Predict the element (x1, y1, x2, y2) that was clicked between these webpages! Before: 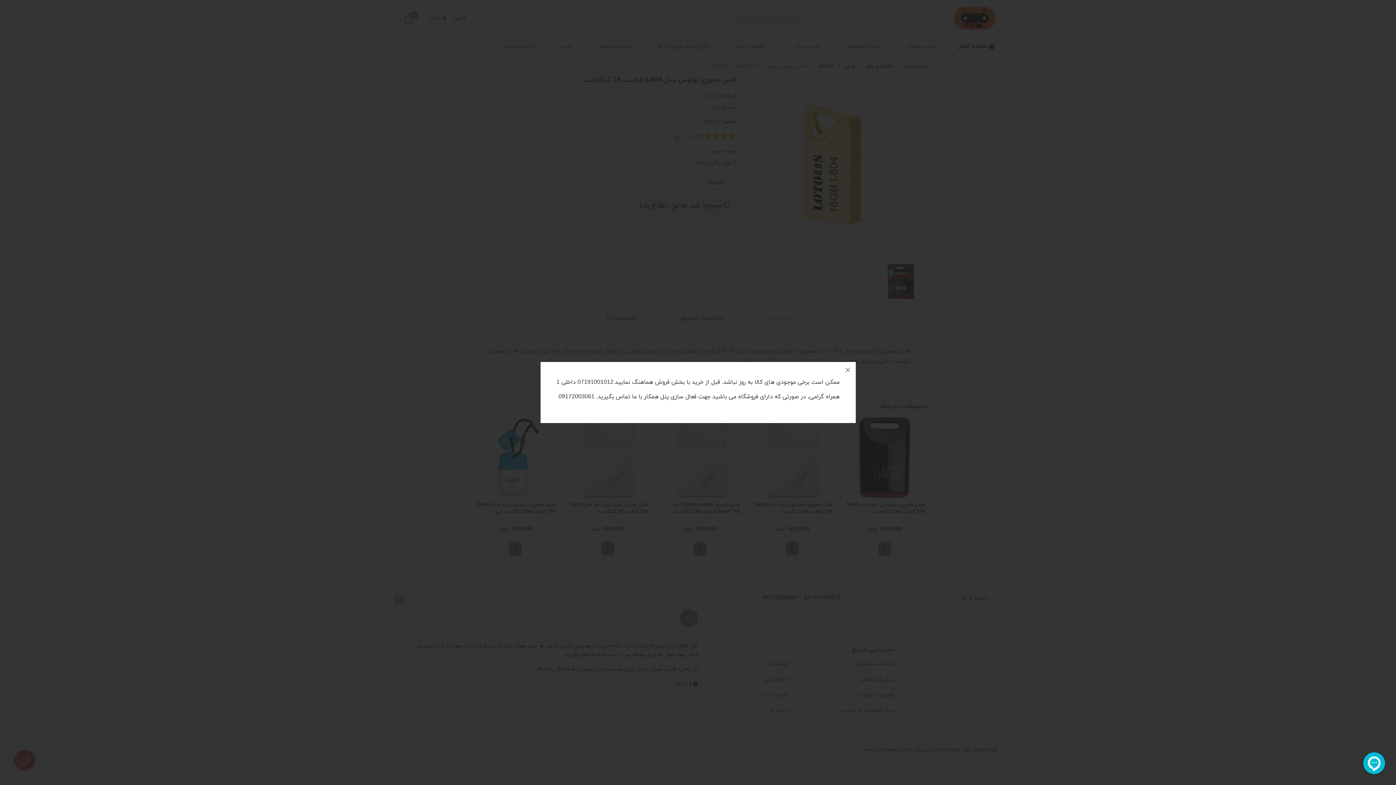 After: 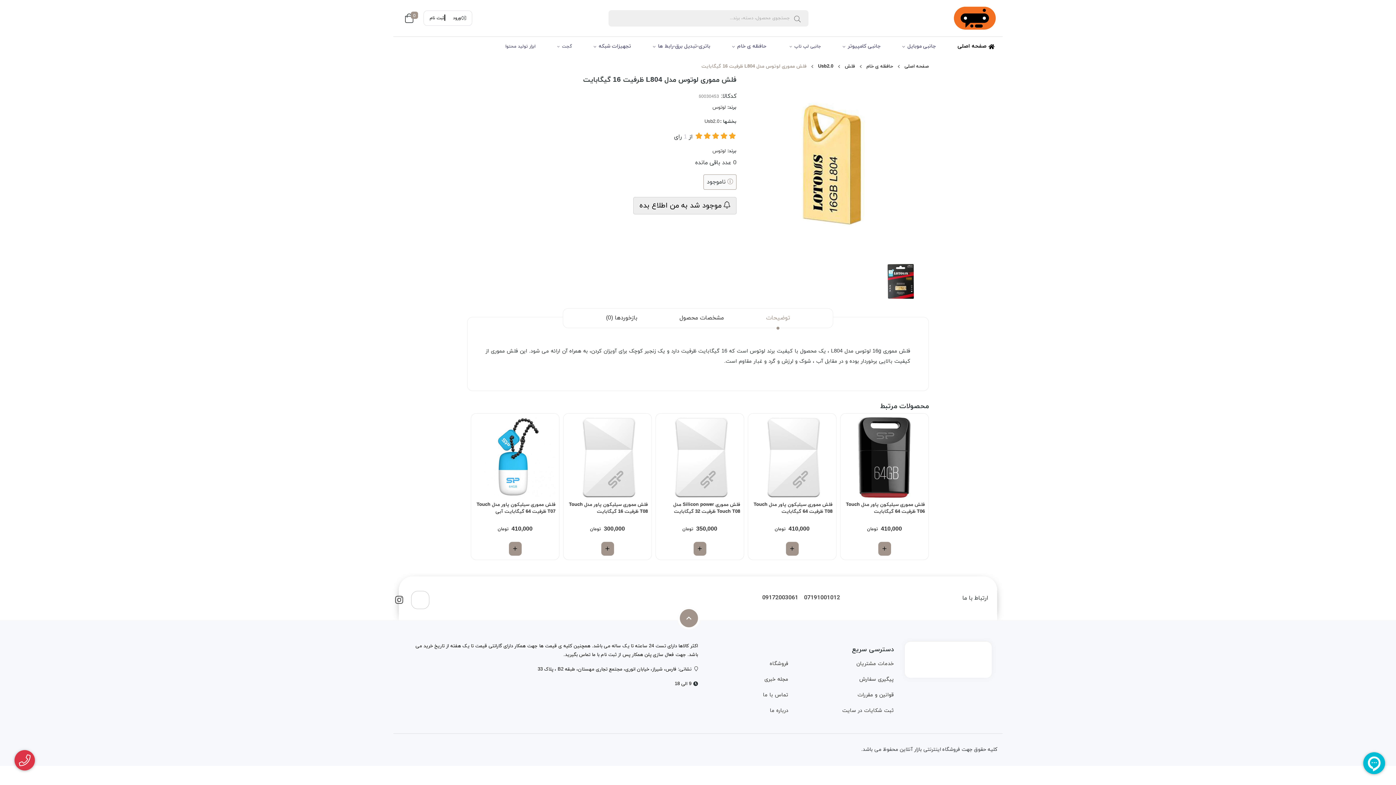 Action: bbox: (839, 362, 855, 378)